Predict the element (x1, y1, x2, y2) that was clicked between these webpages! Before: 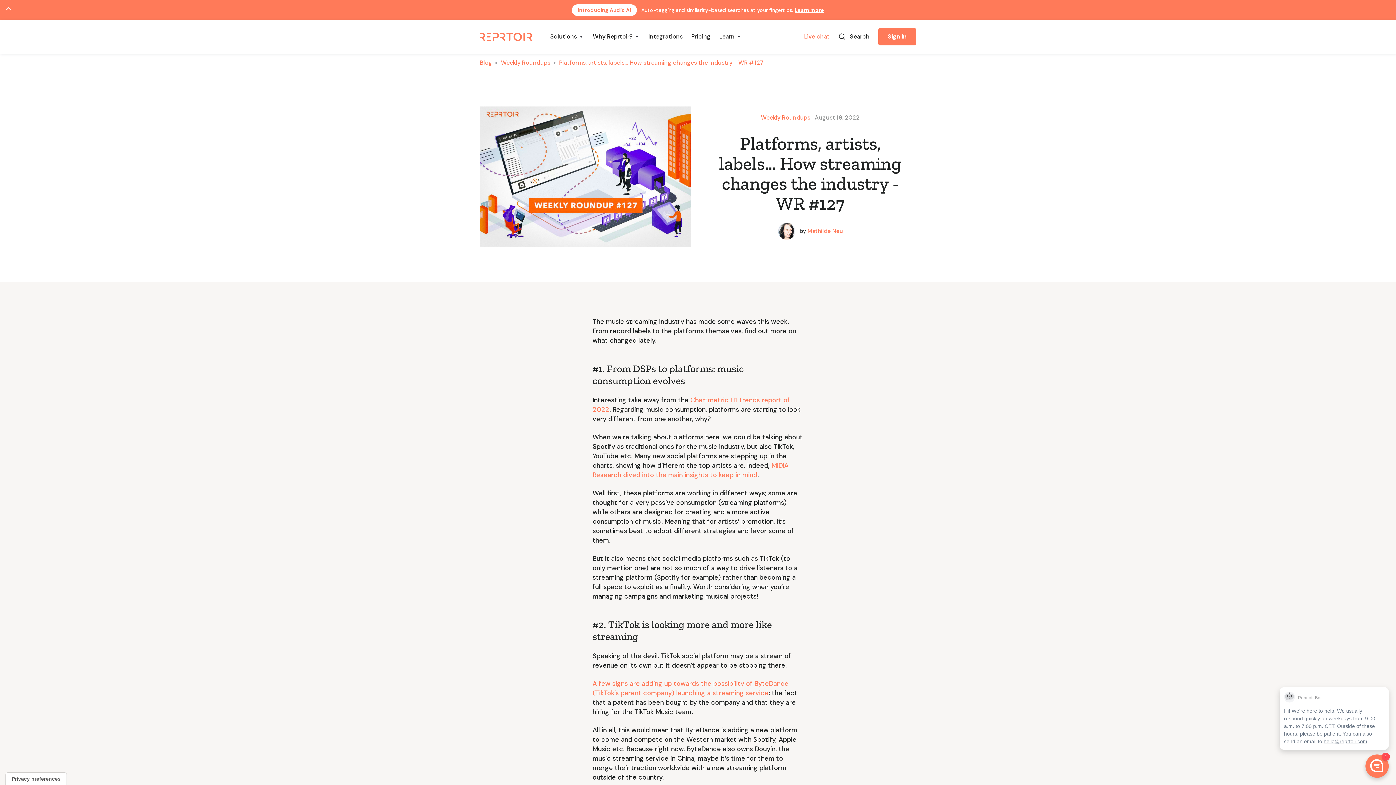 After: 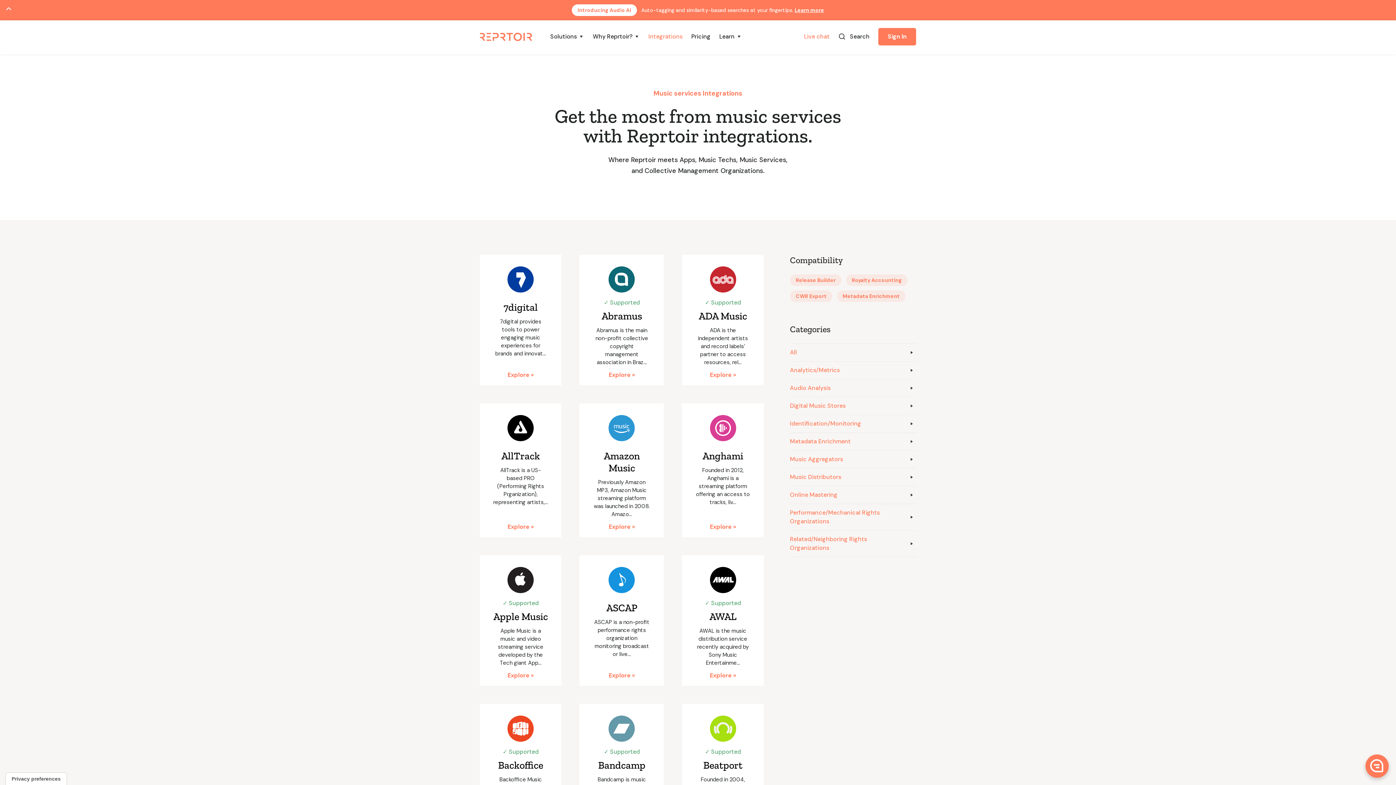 Action: label: Integrations bbox: (644, 29, 687, 44)